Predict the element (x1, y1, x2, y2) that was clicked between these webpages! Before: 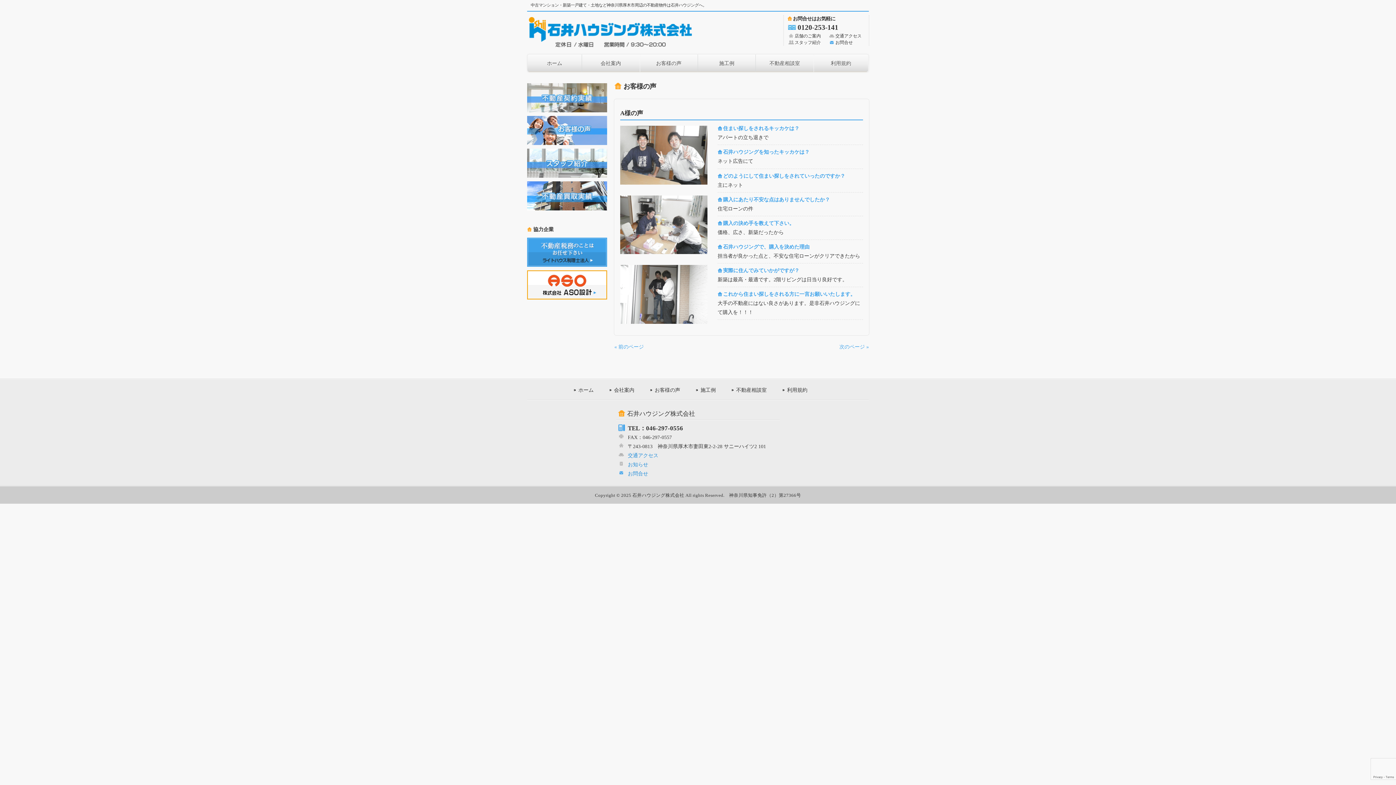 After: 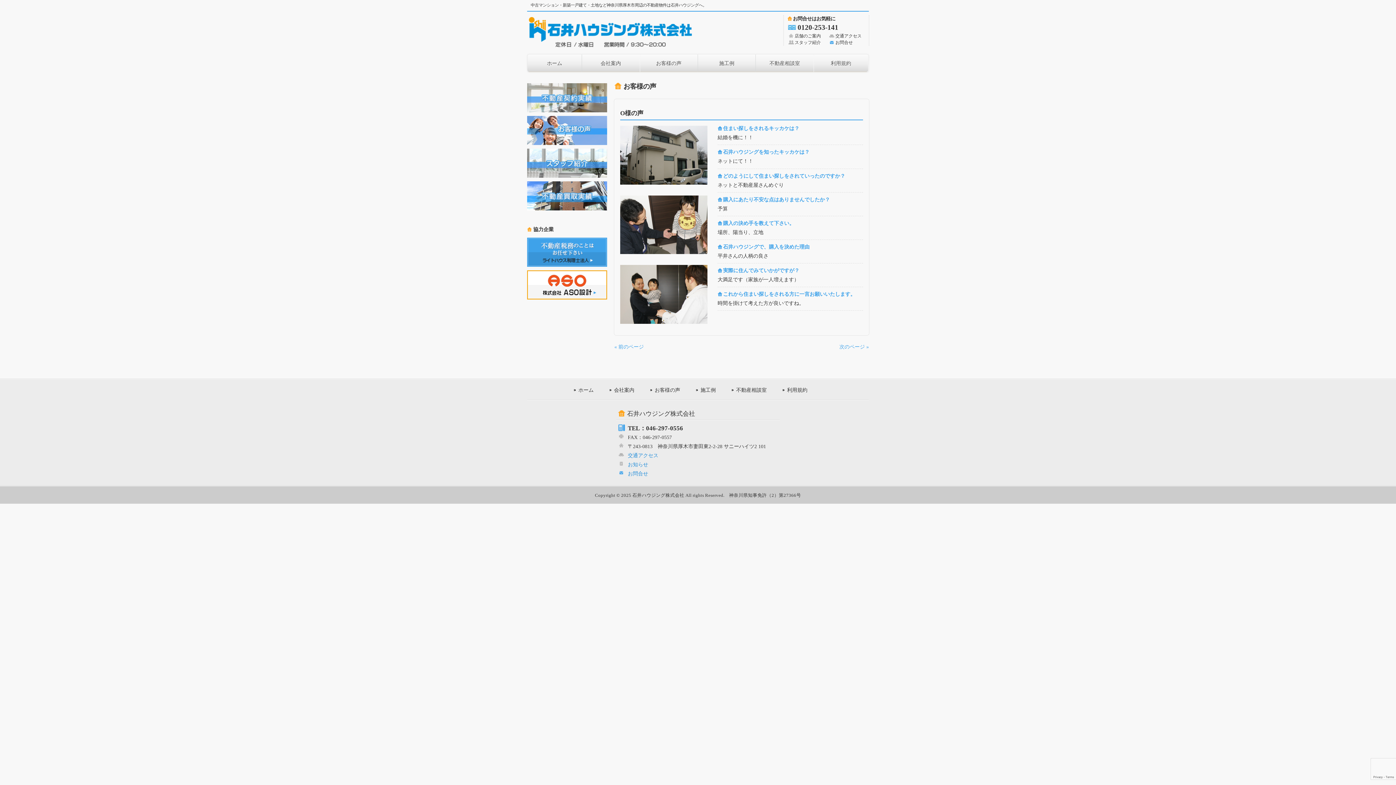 Action: bbox: (614, 343, 644, 349) label: « 前のページ